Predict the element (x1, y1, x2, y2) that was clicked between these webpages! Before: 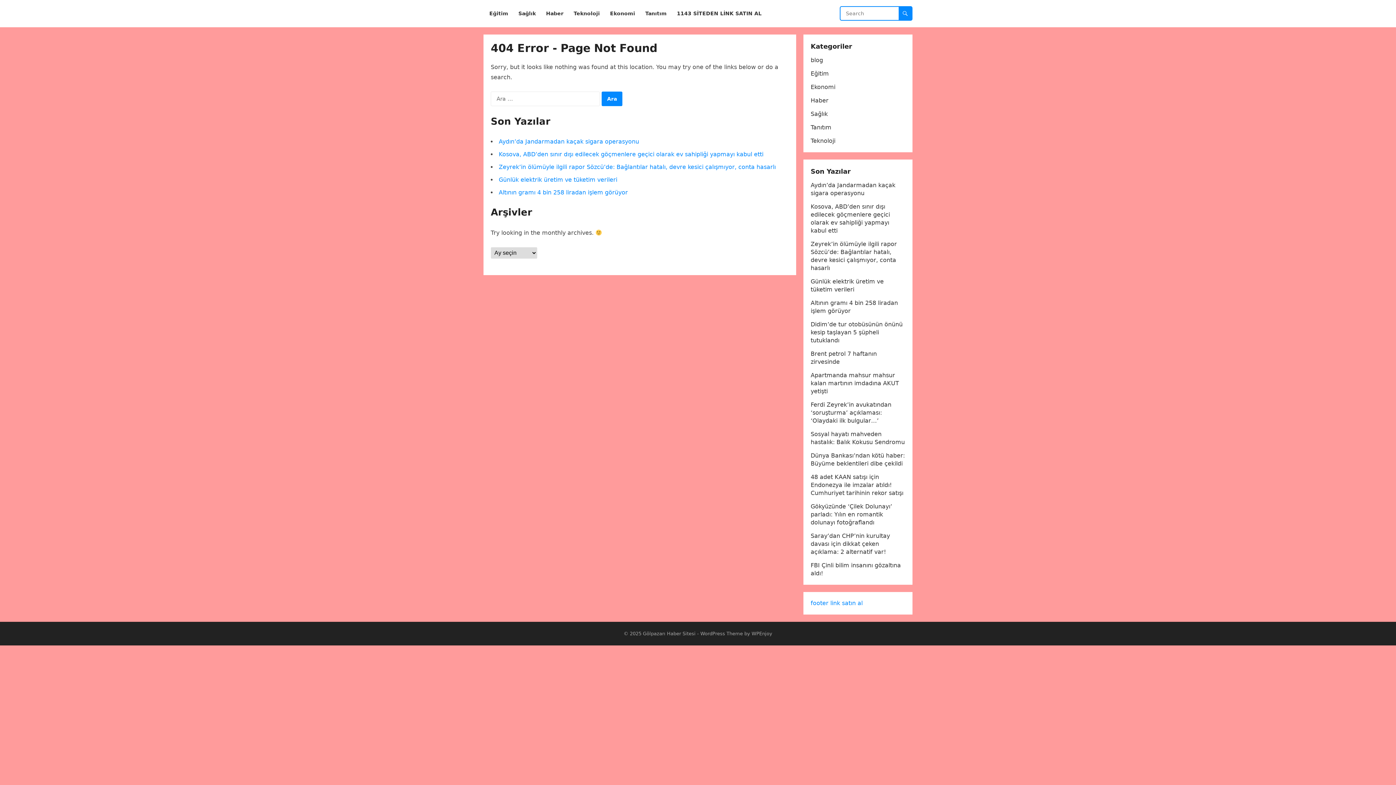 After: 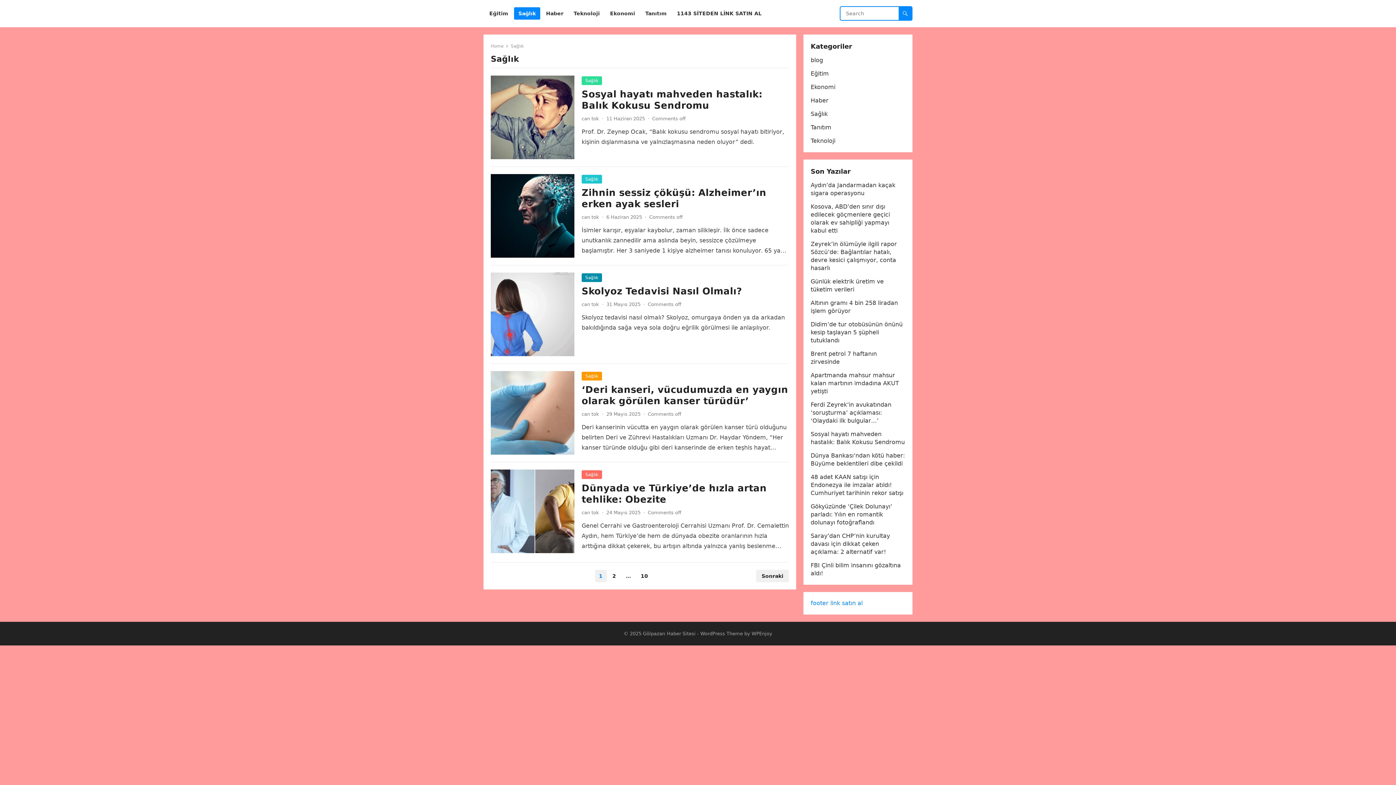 Action: bbox: (810, 110, 828, 117) label: Sağlık